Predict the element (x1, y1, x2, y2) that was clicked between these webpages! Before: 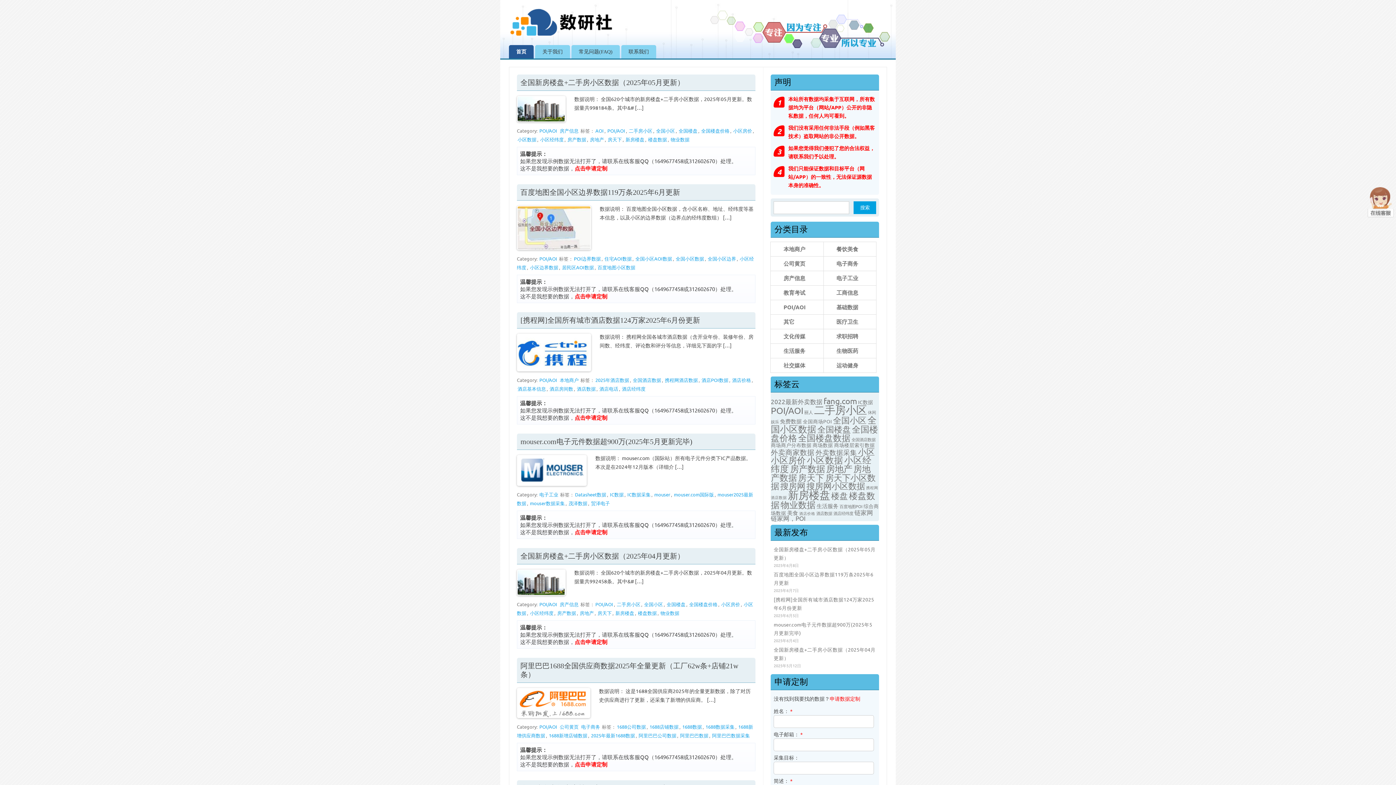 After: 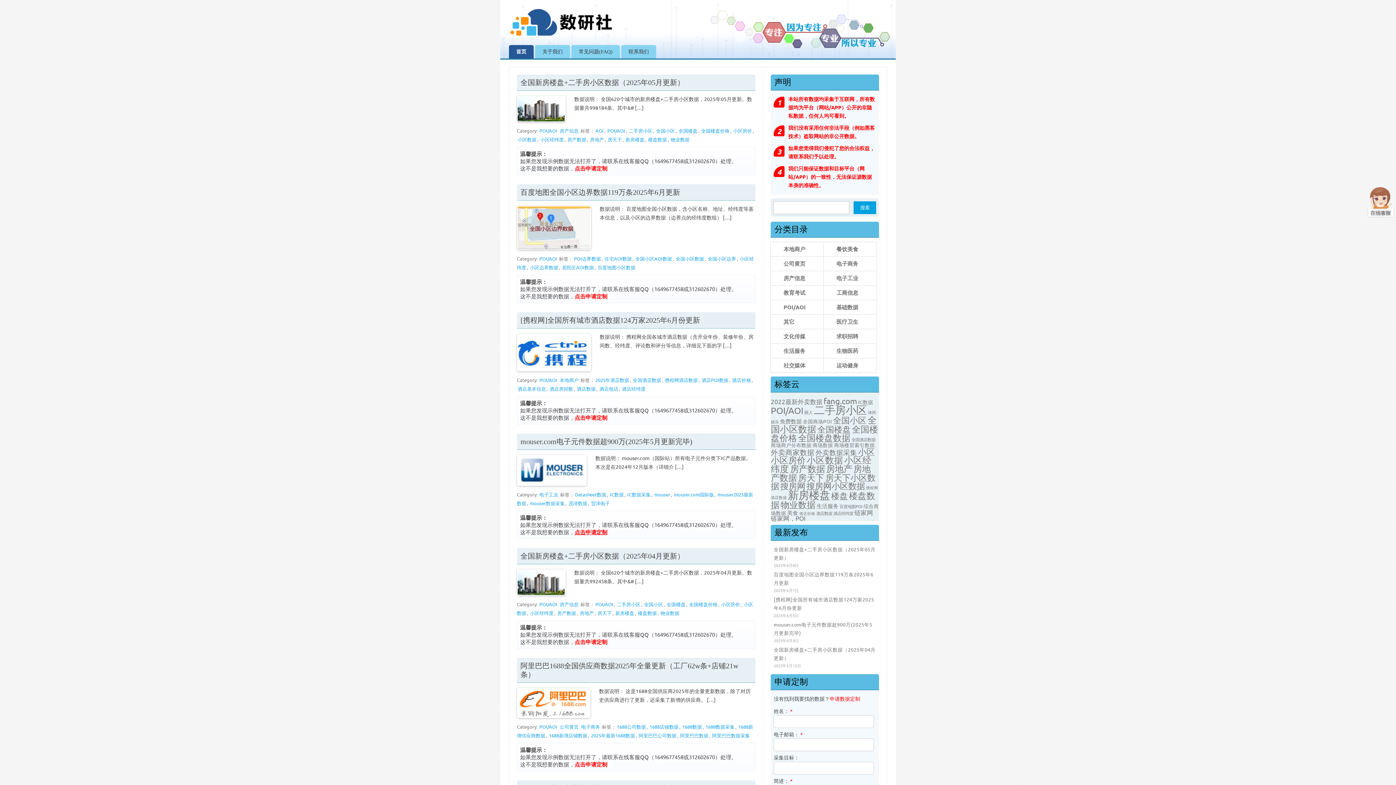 Action: bbox: (574, 528, 607, 536) label: 点击申请定制